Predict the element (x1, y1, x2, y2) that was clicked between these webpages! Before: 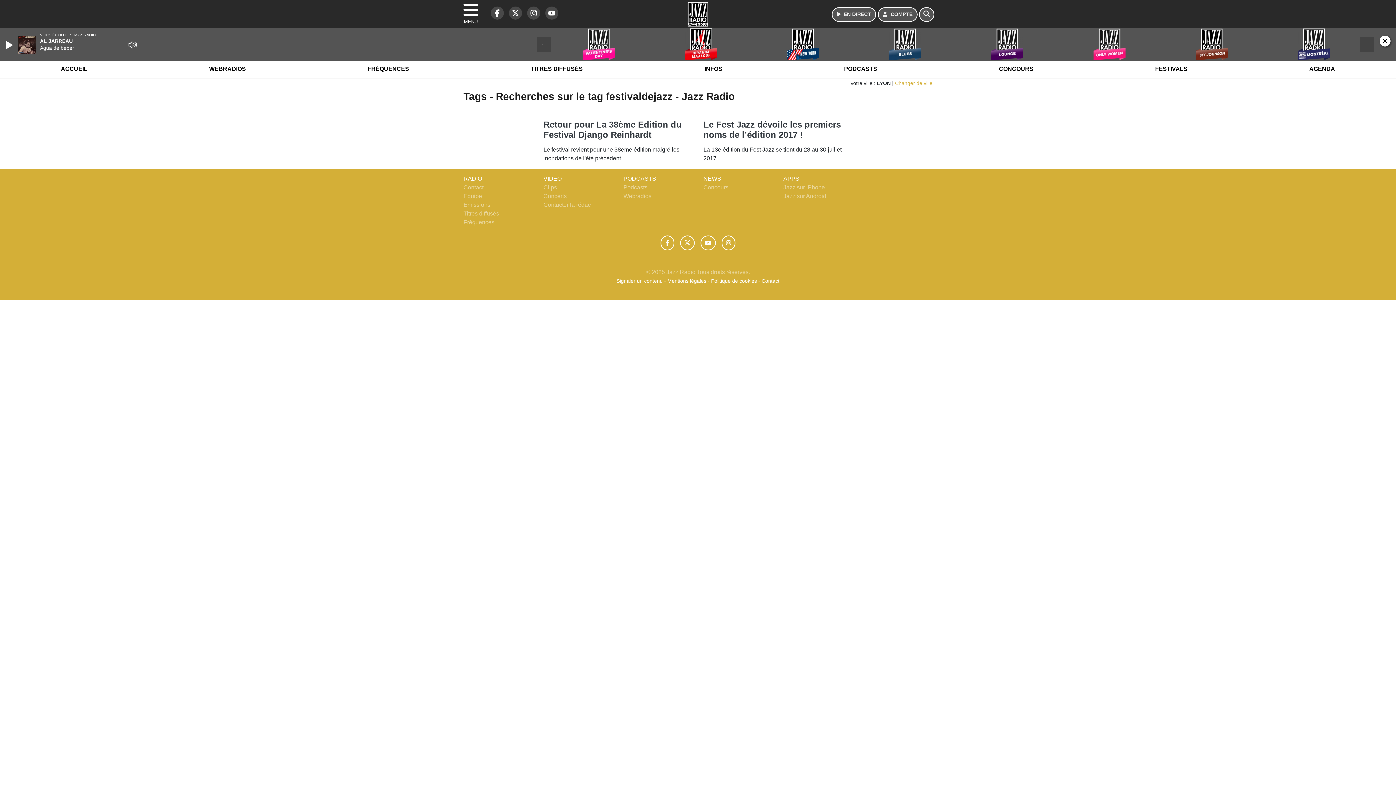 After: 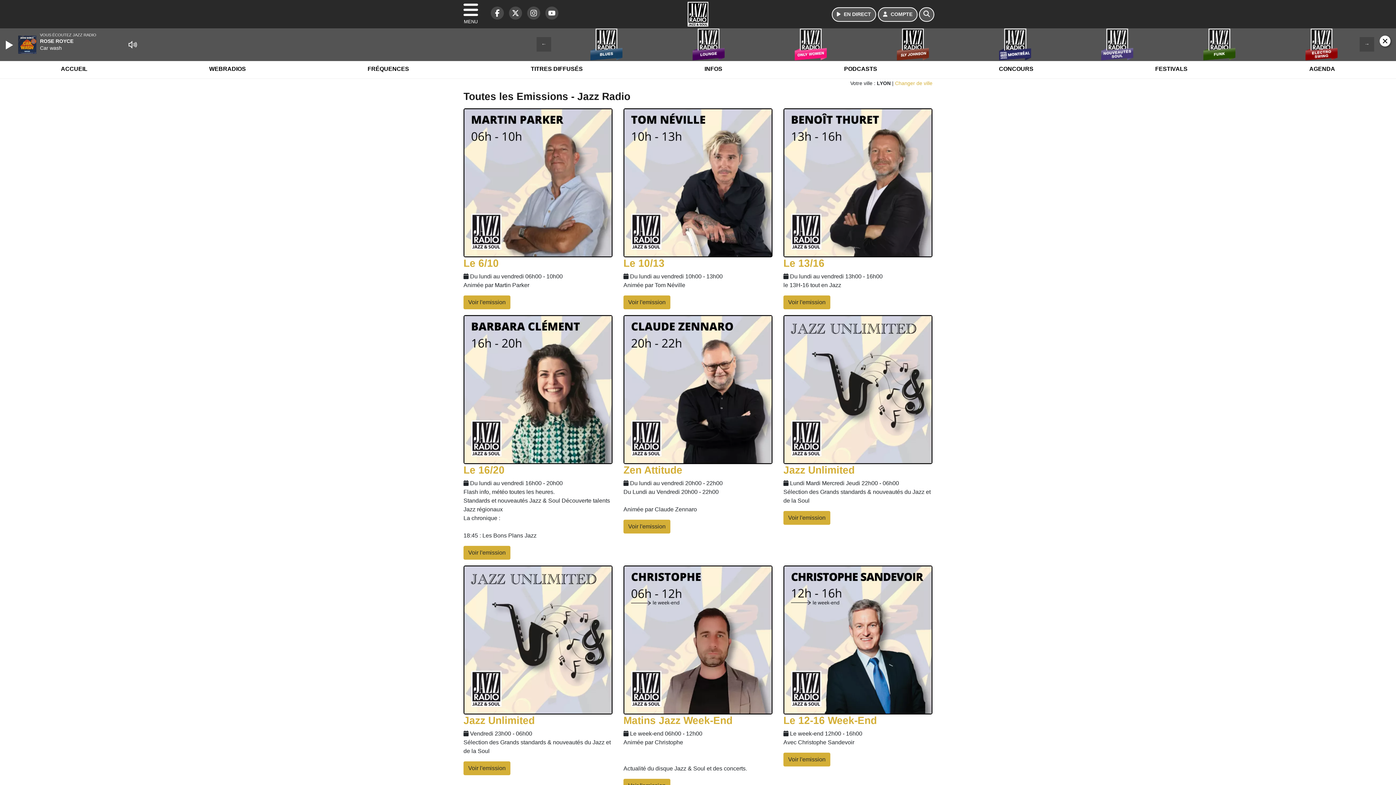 Action: bbox: (463, 201, 490, 208) label: Emissions